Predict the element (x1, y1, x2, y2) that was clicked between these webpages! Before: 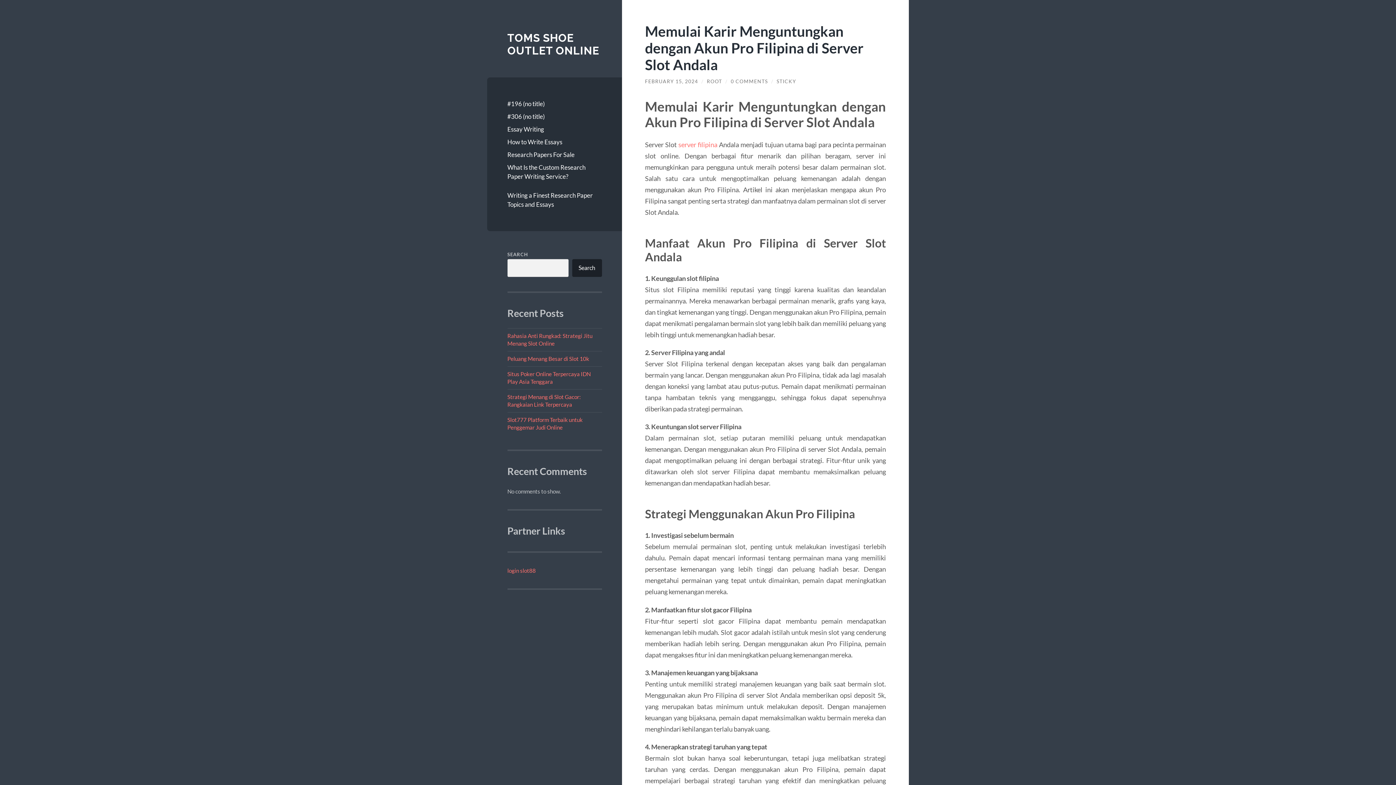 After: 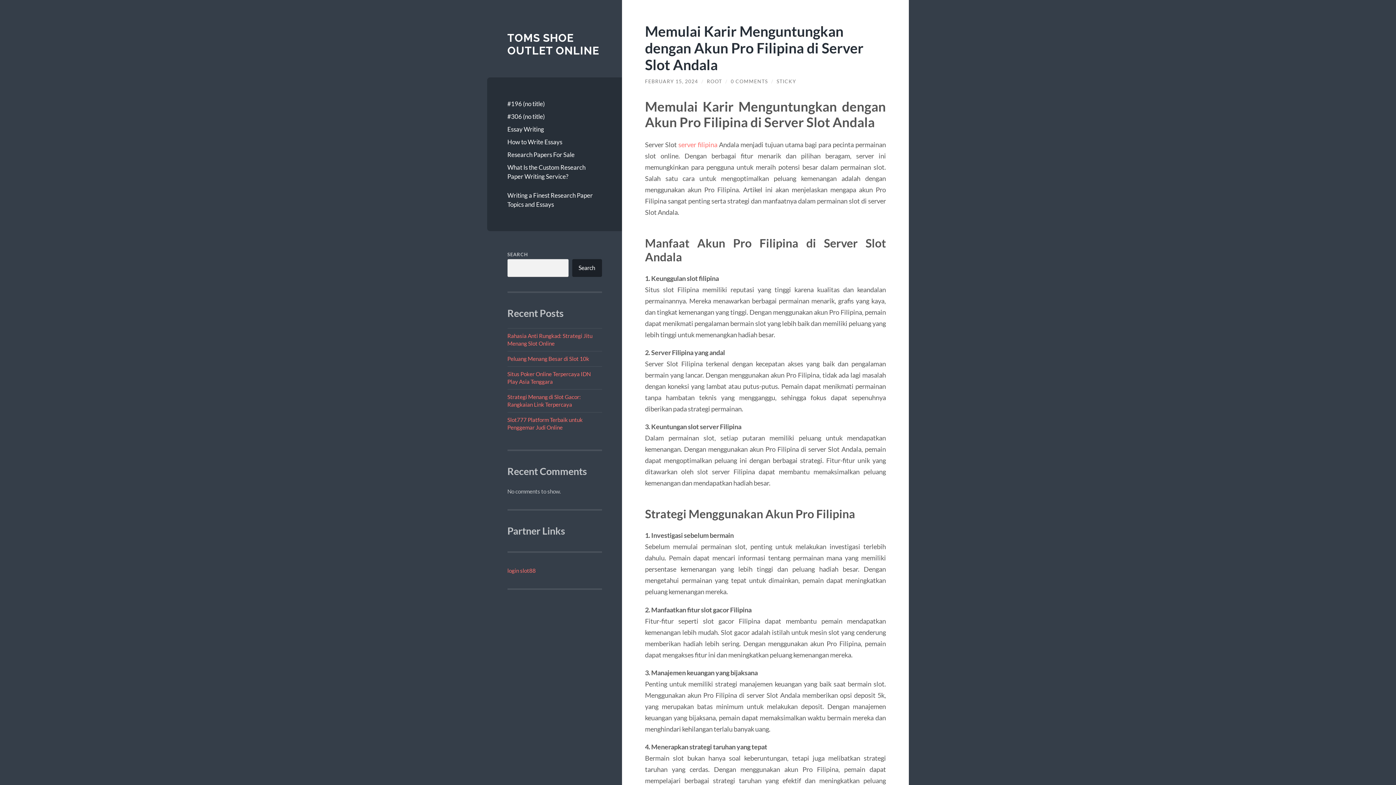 Action: bbox: (645, 78, 698, 84) label: FEBRUARY 15, 2024